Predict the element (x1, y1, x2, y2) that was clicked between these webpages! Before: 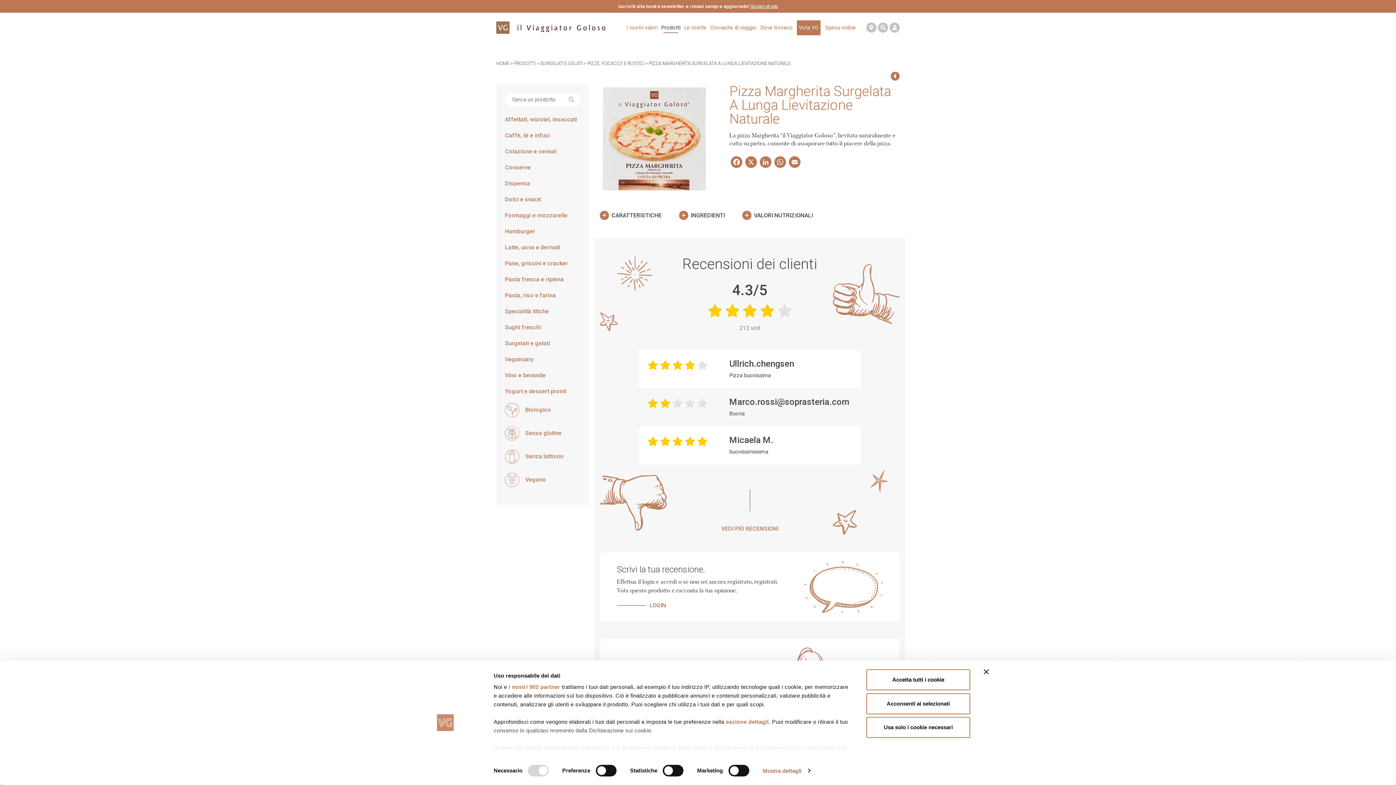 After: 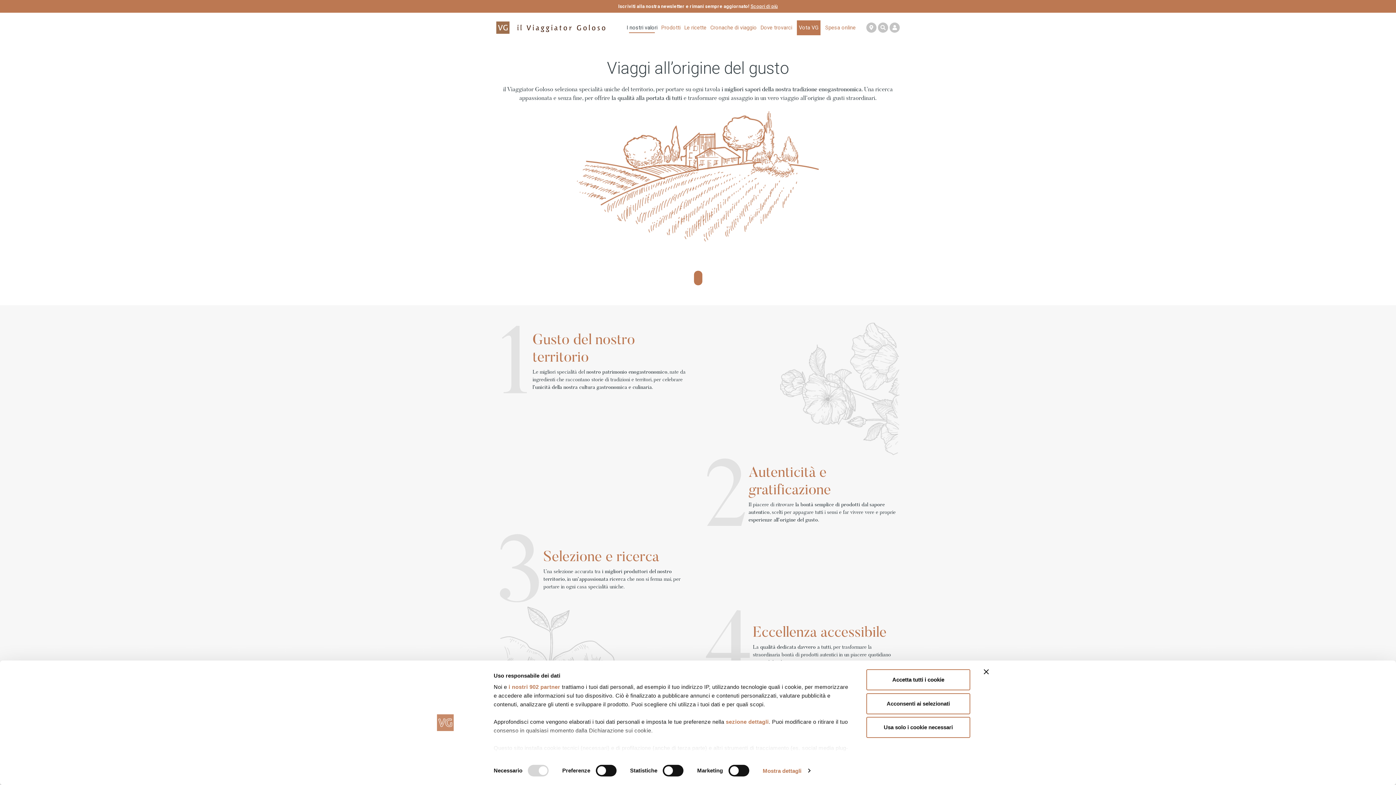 Action: bbox: (624, 20, 659, 35) label: I nostri valori